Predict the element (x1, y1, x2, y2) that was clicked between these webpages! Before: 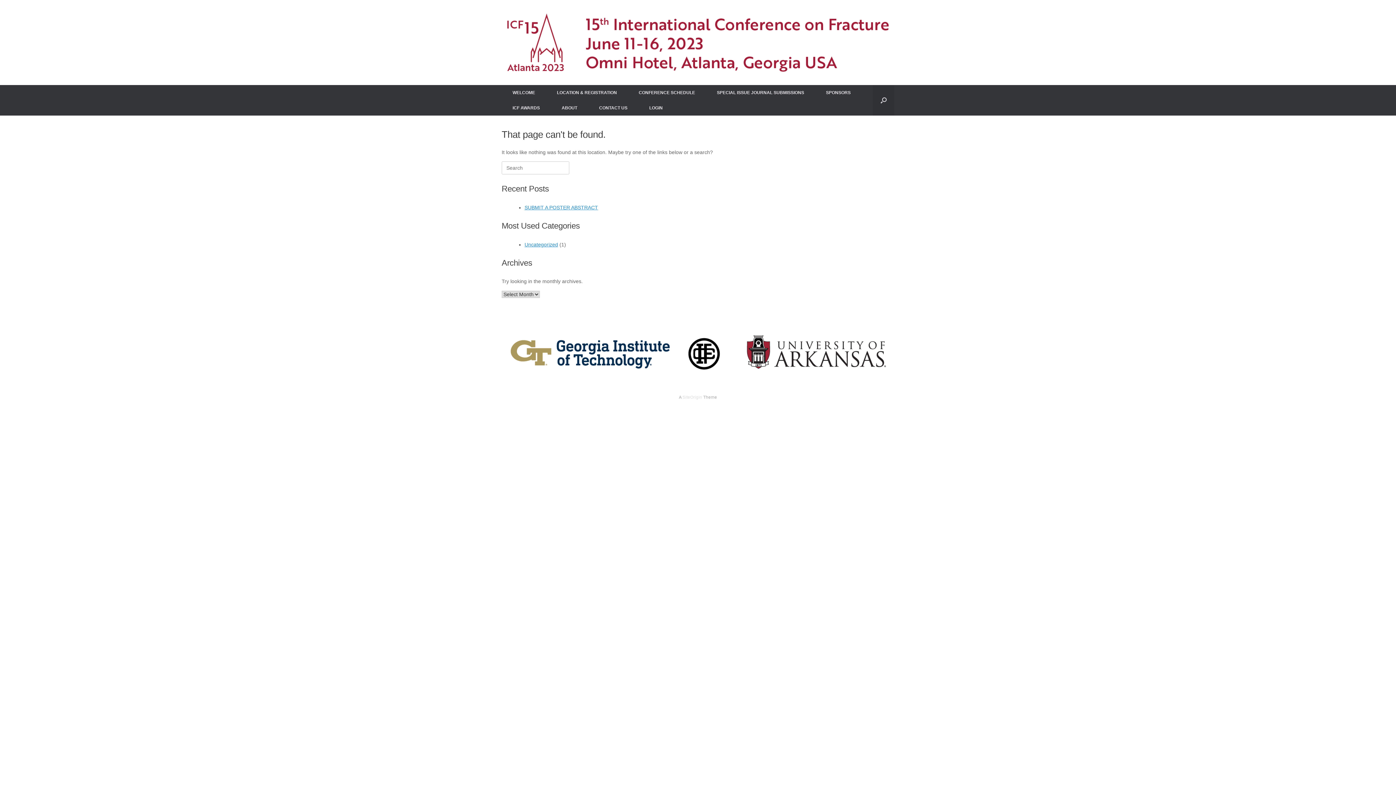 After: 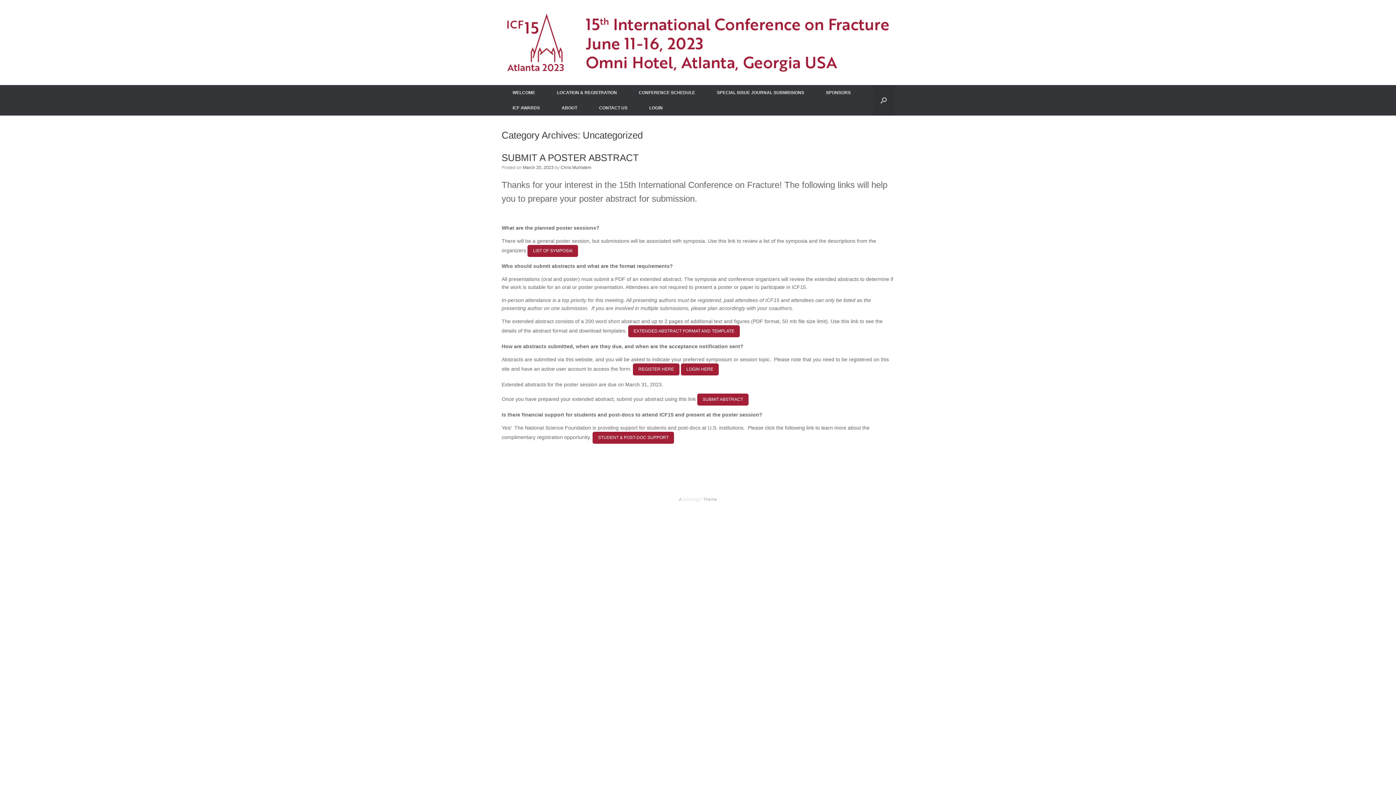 Action: bbox: (524, 241, 558, 247) label: Uncategorized